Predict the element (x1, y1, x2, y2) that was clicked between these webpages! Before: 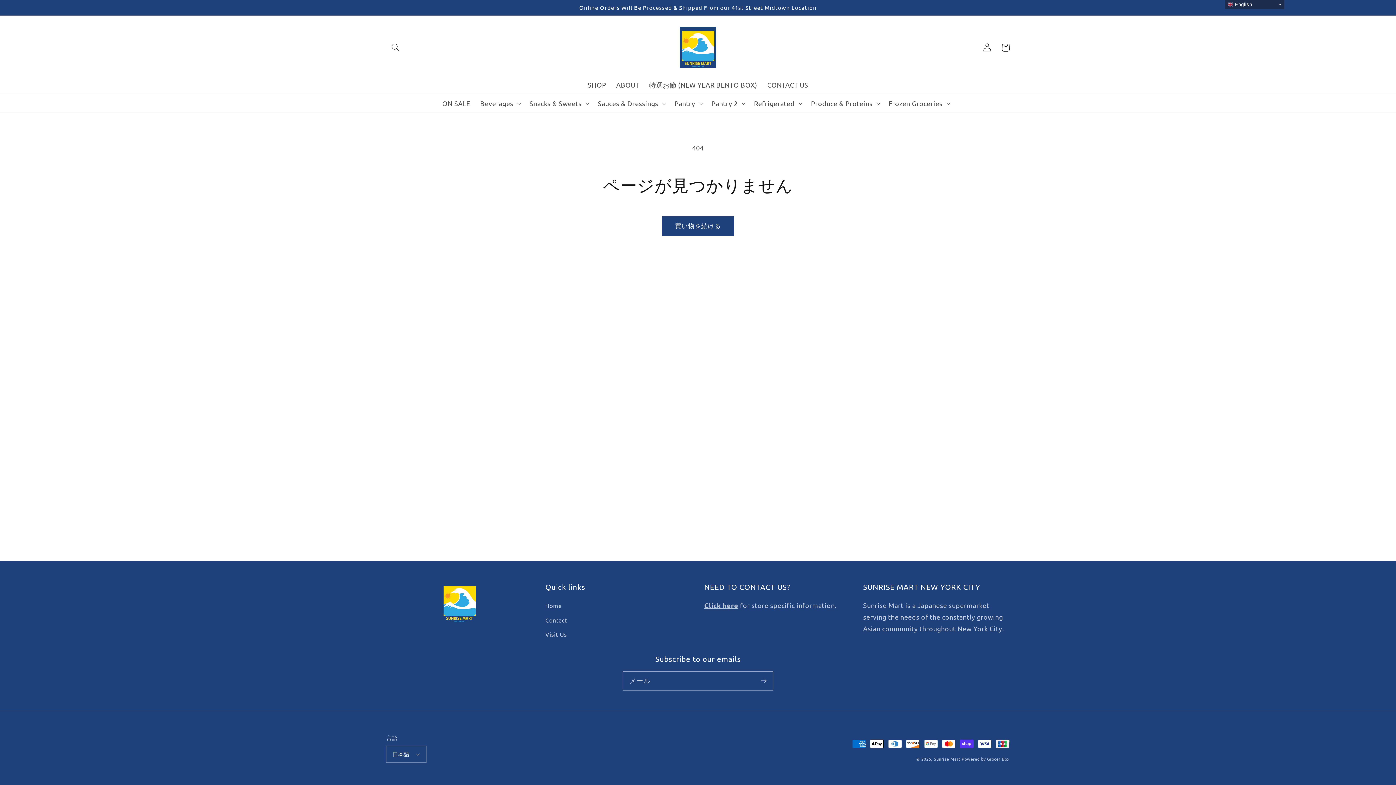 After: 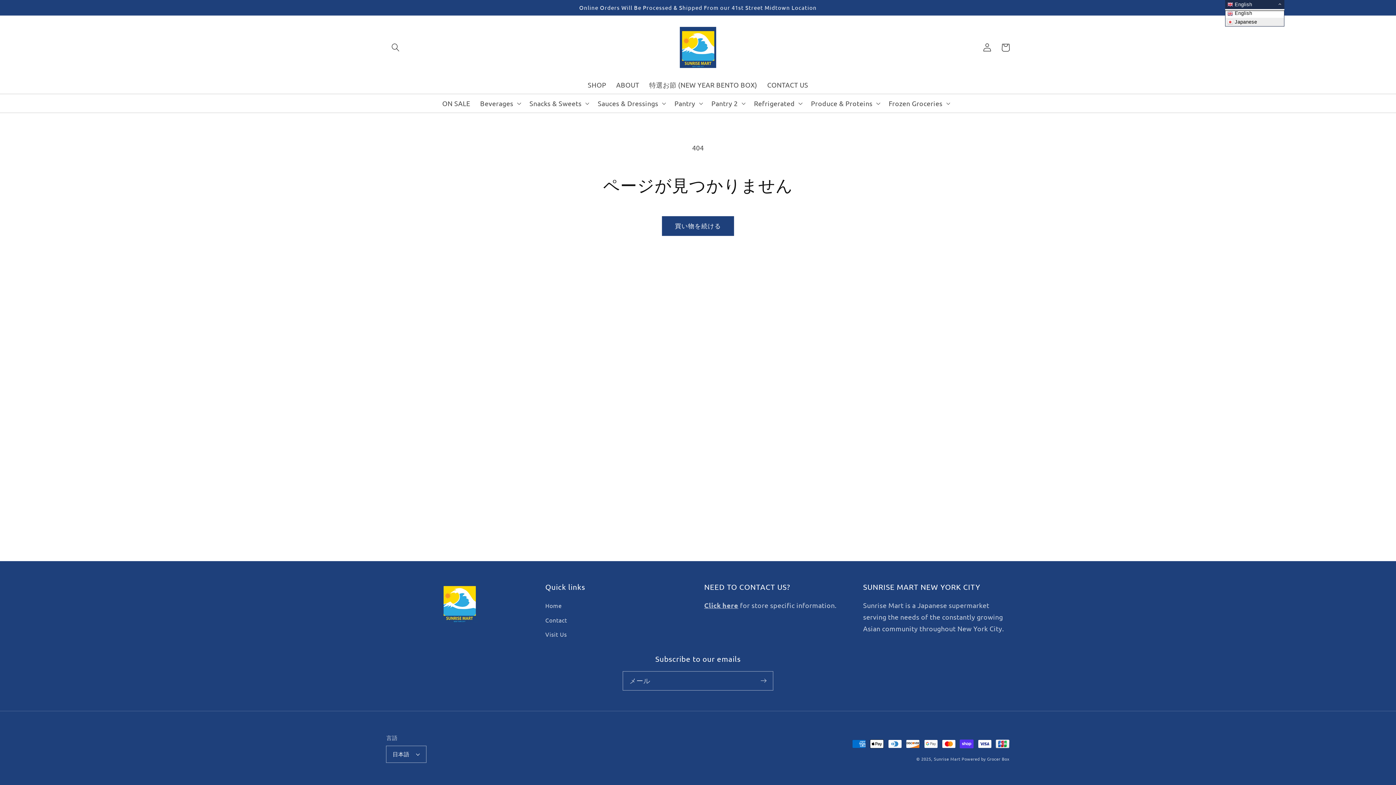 Action: bbox: (1225, 0, 1284, 9) label:  English